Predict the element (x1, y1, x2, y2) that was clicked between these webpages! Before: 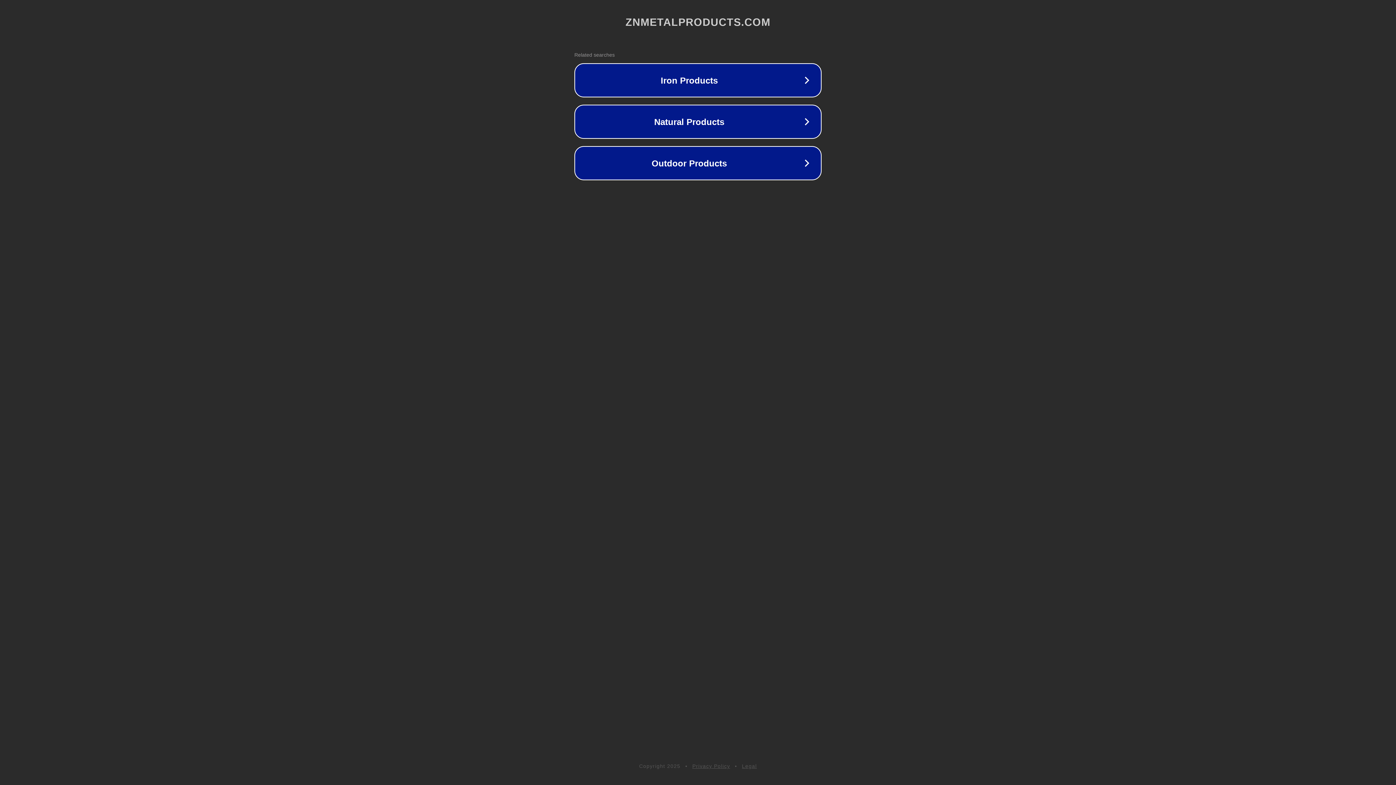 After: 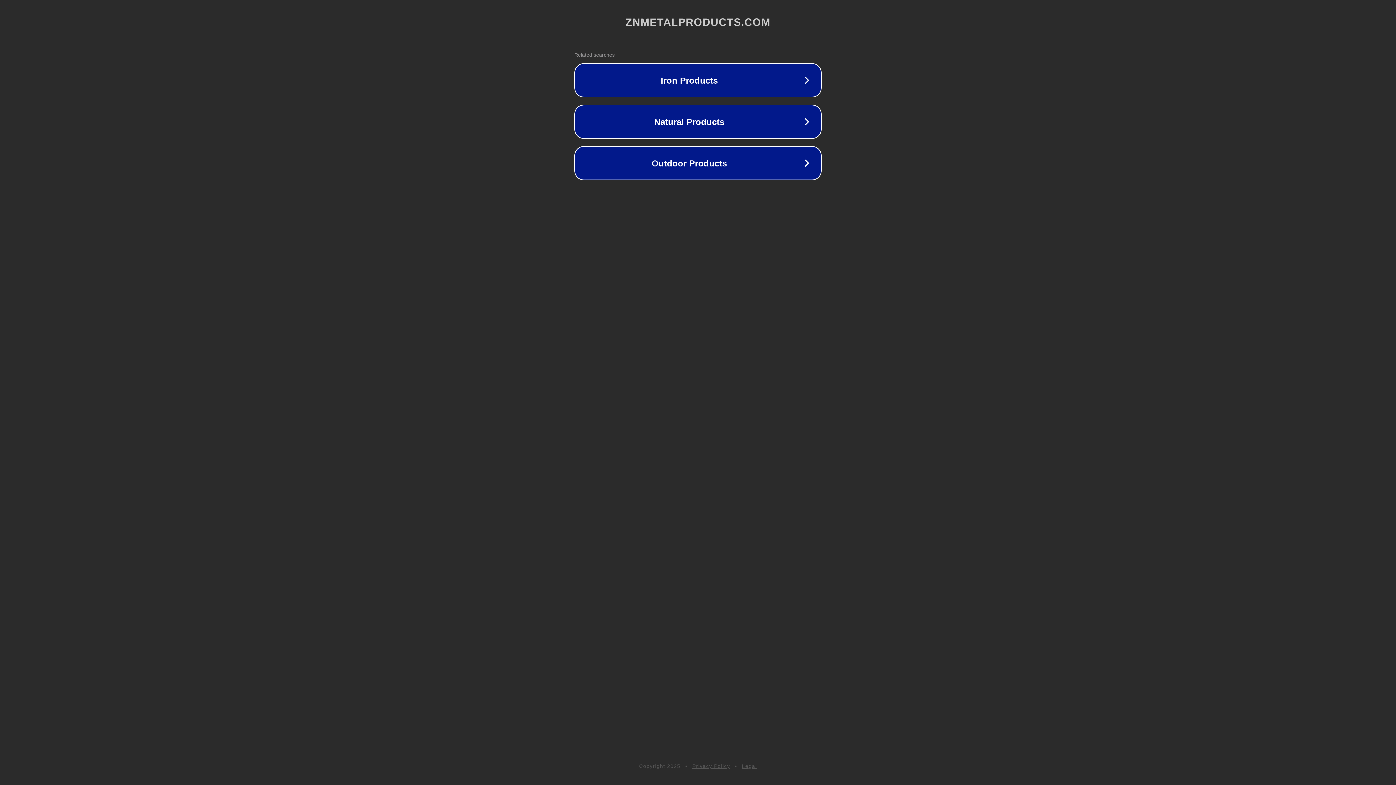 Action: bbox: (742, 763, 757, 769) label: Legal